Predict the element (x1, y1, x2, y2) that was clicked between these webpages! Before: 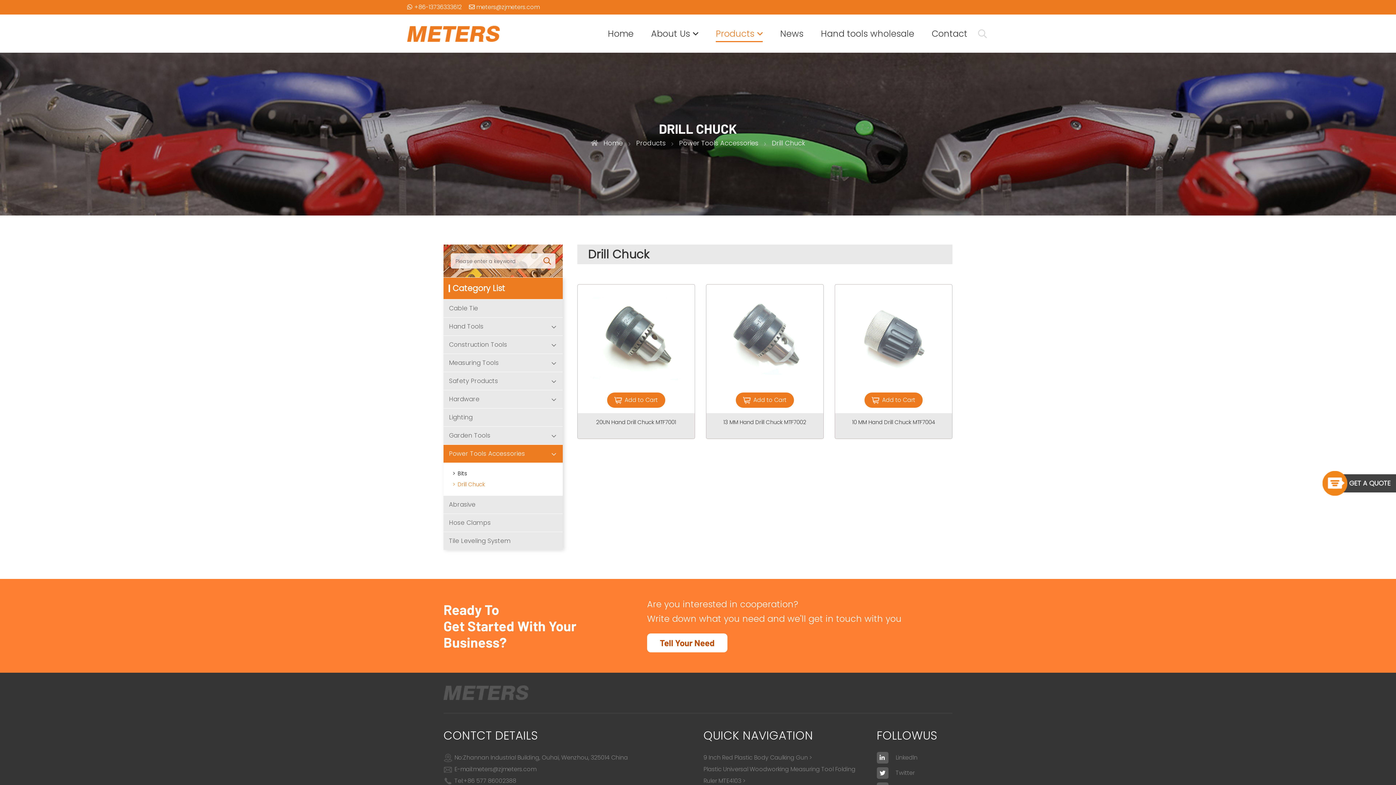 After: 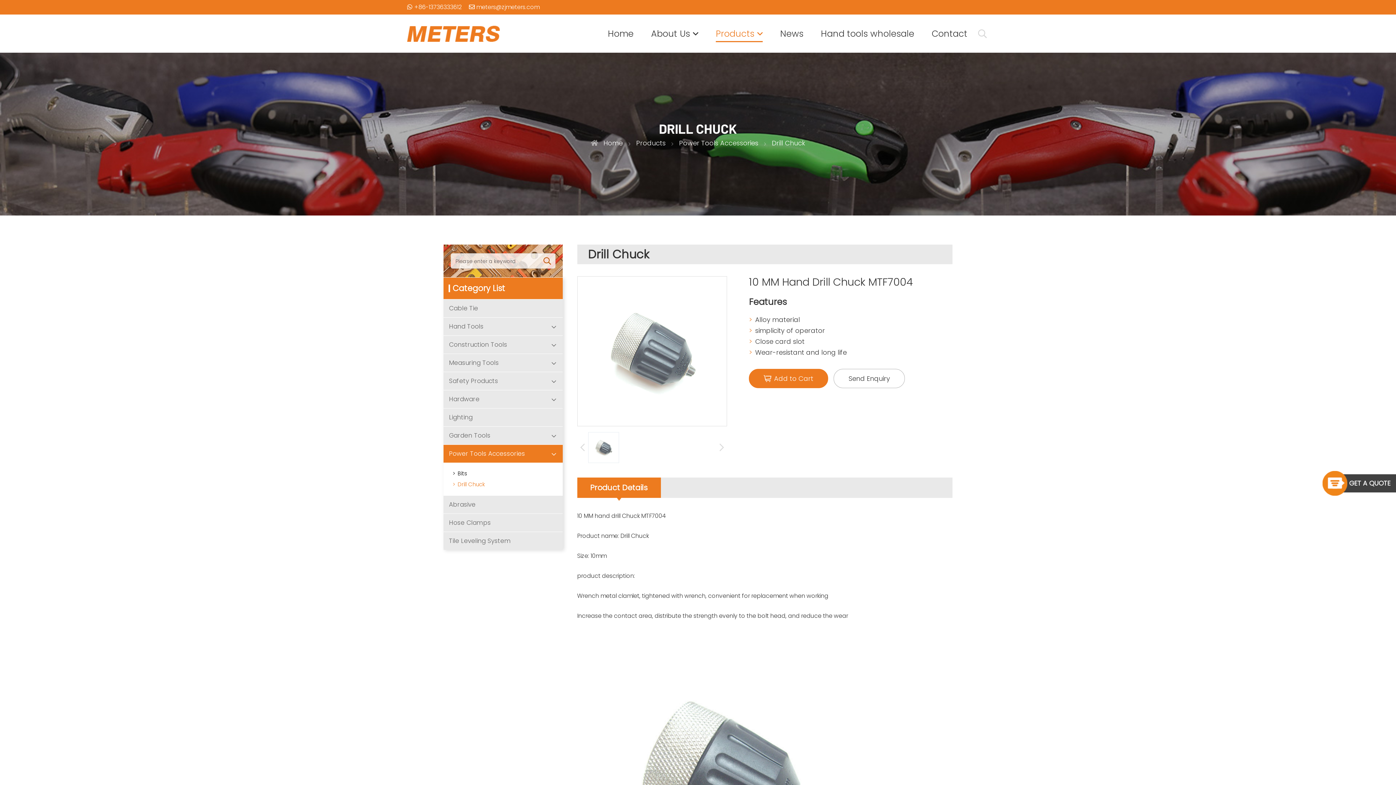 Action: bbox: (852, 418, 935, 426) label: 10 MM Hand Drill Chuck MTF7004